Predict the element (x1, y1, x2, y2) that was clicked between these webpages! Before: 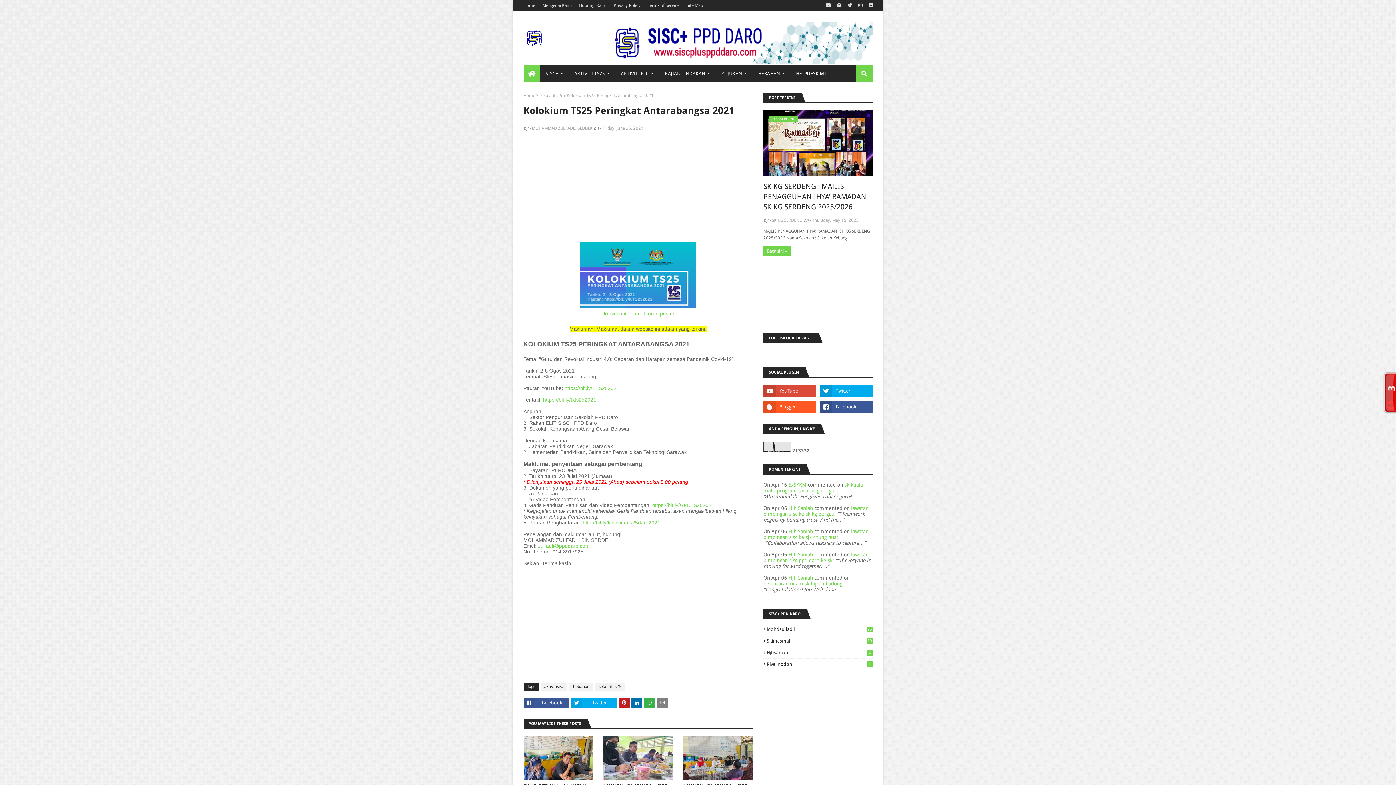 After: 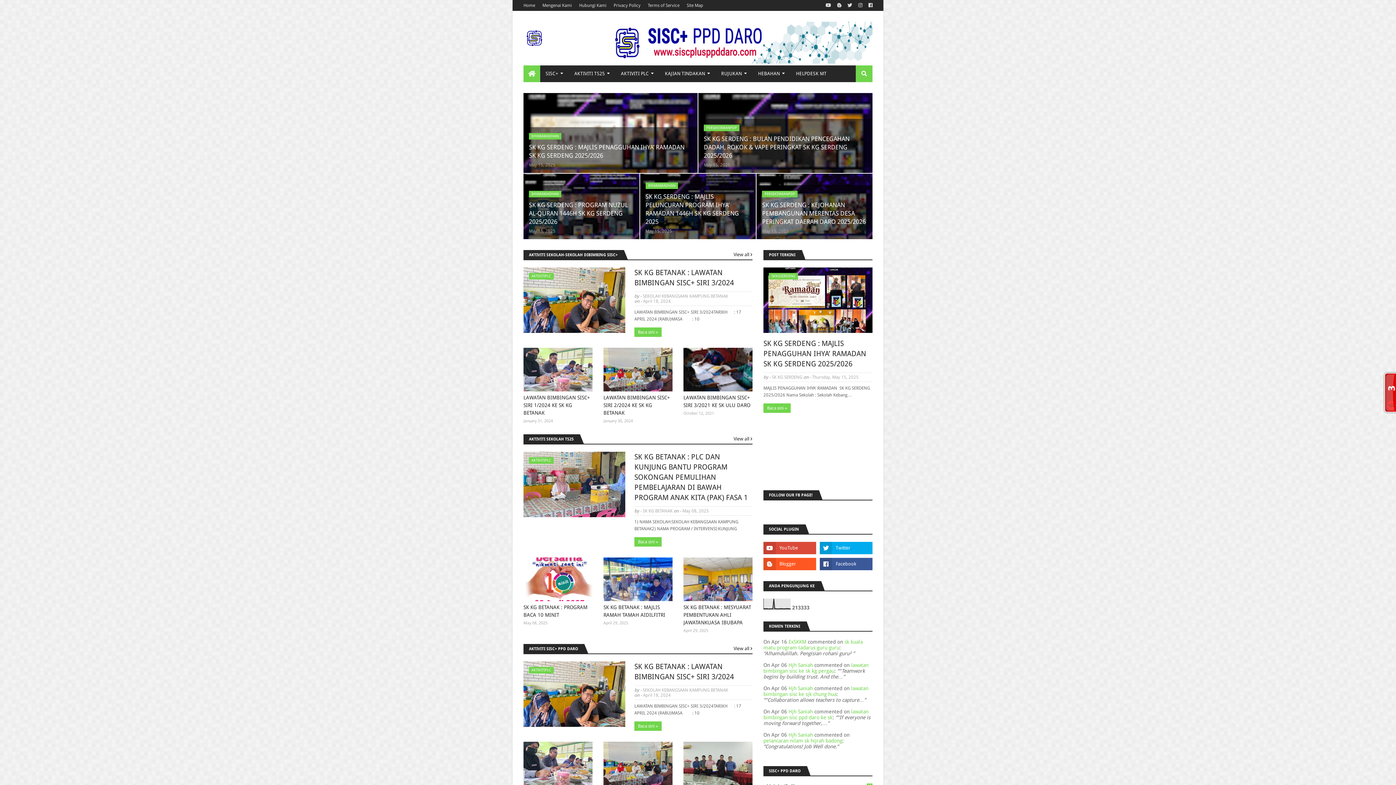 Action: bbox: (523, 0, 537, 10) label: Home